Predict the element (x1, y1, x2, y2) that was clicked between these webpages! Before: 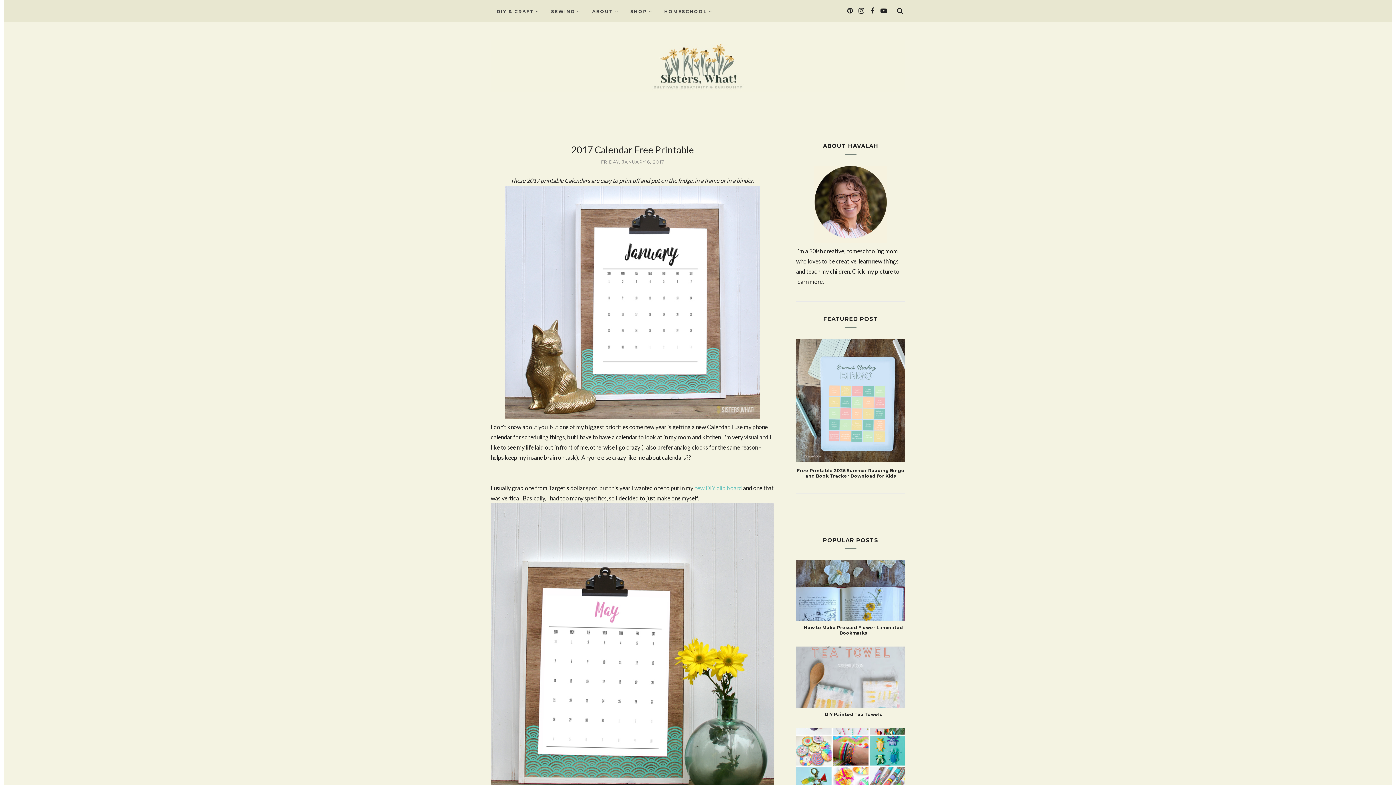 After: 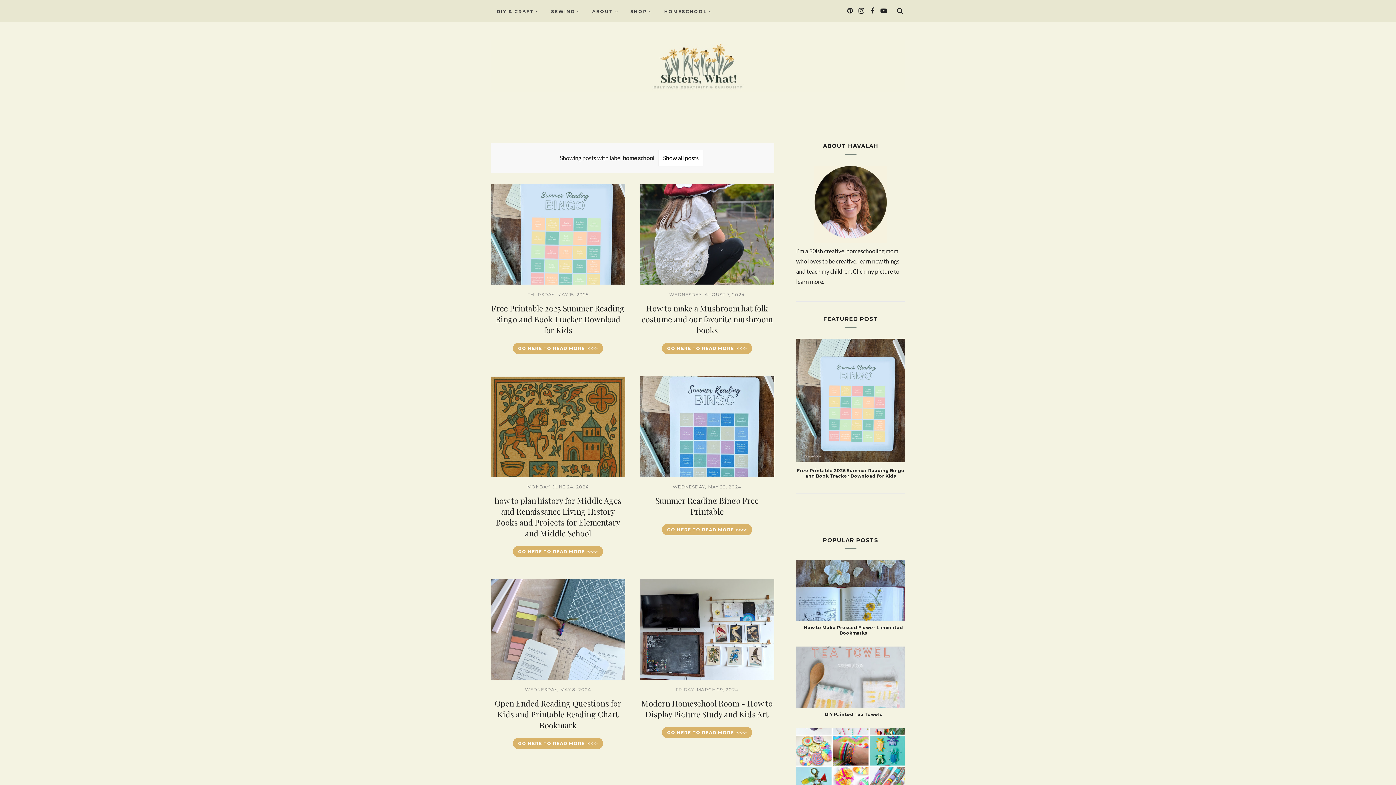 Action: bbox: (658, 5, 718, 17) label: HOMESCHOOL